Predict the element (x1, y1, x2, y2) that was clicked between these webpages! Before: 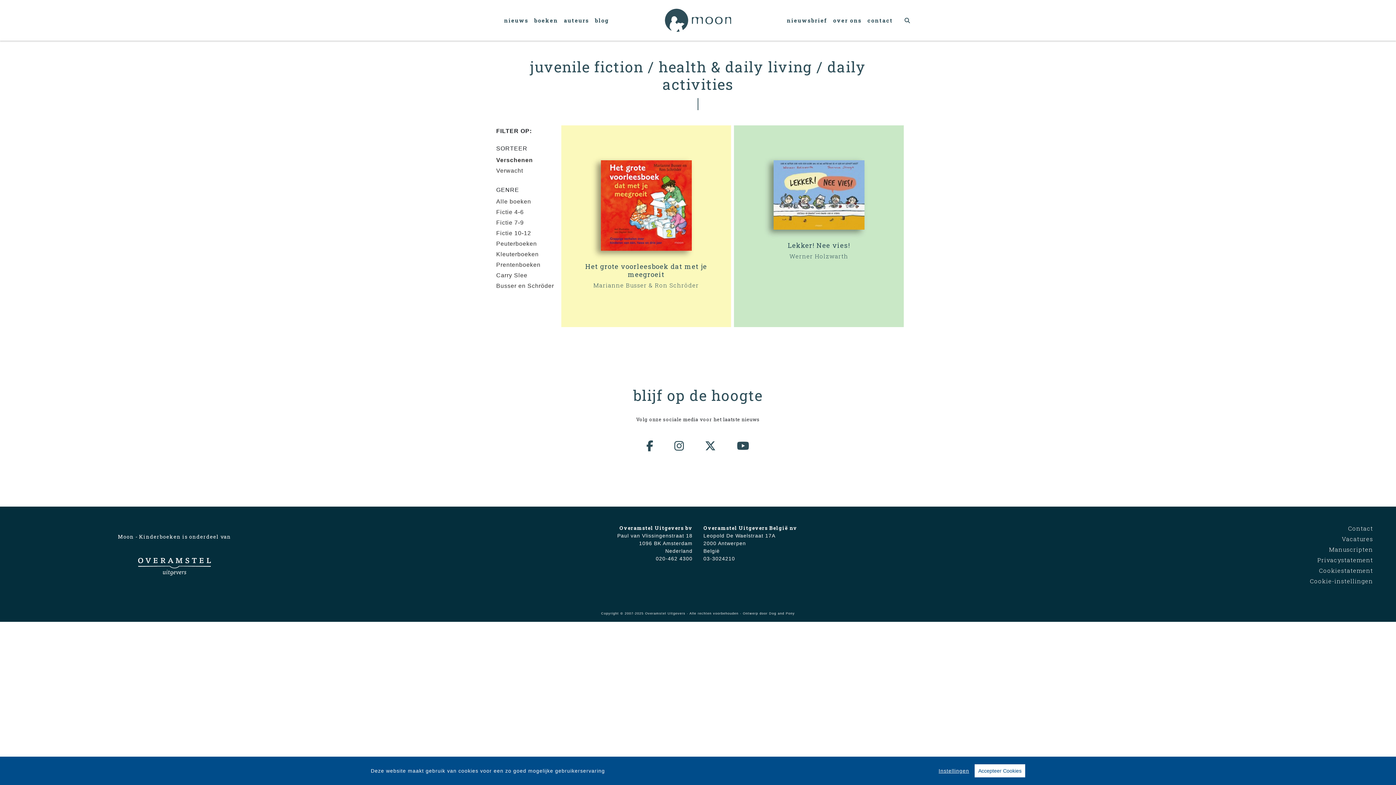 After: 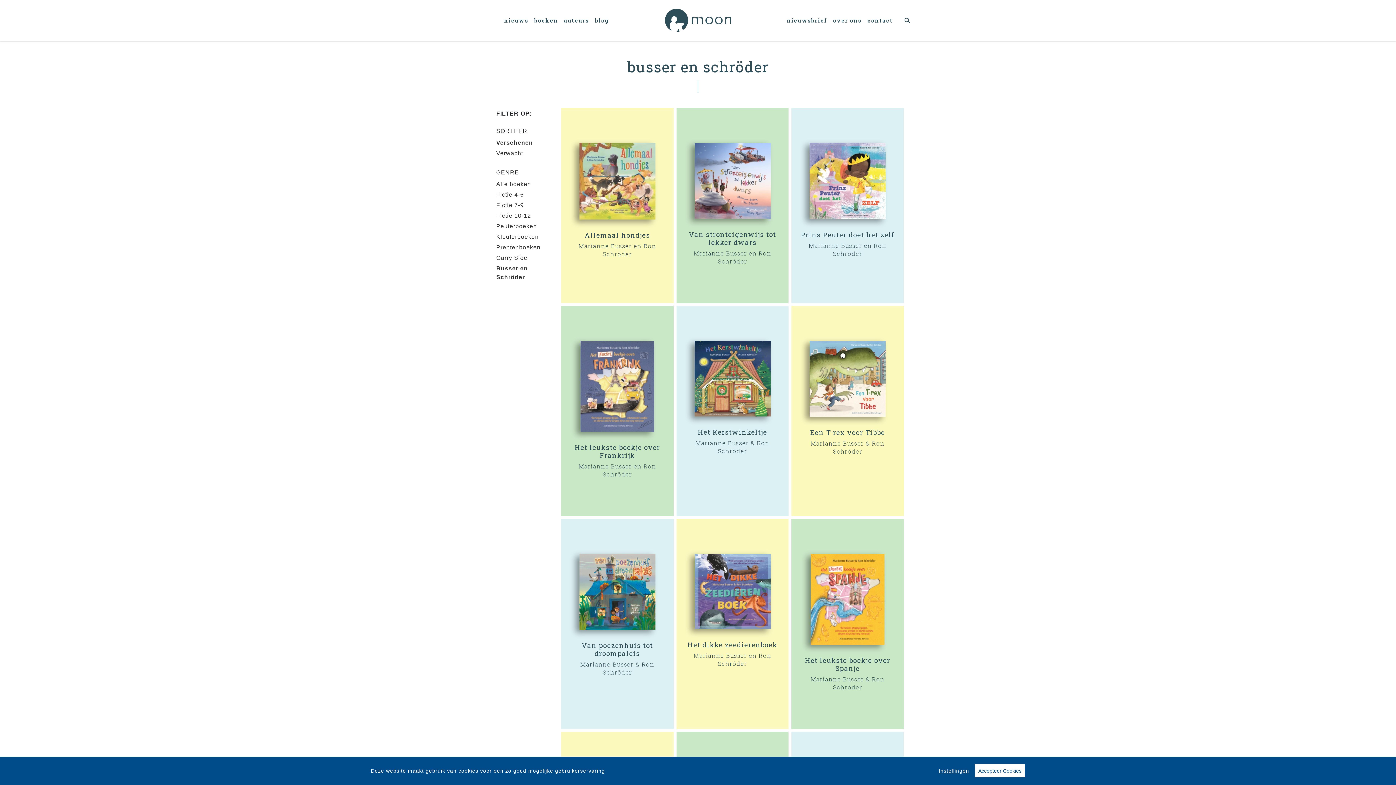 Action: label: Busser en Schröder bbox: (496, 282, 554, 289)